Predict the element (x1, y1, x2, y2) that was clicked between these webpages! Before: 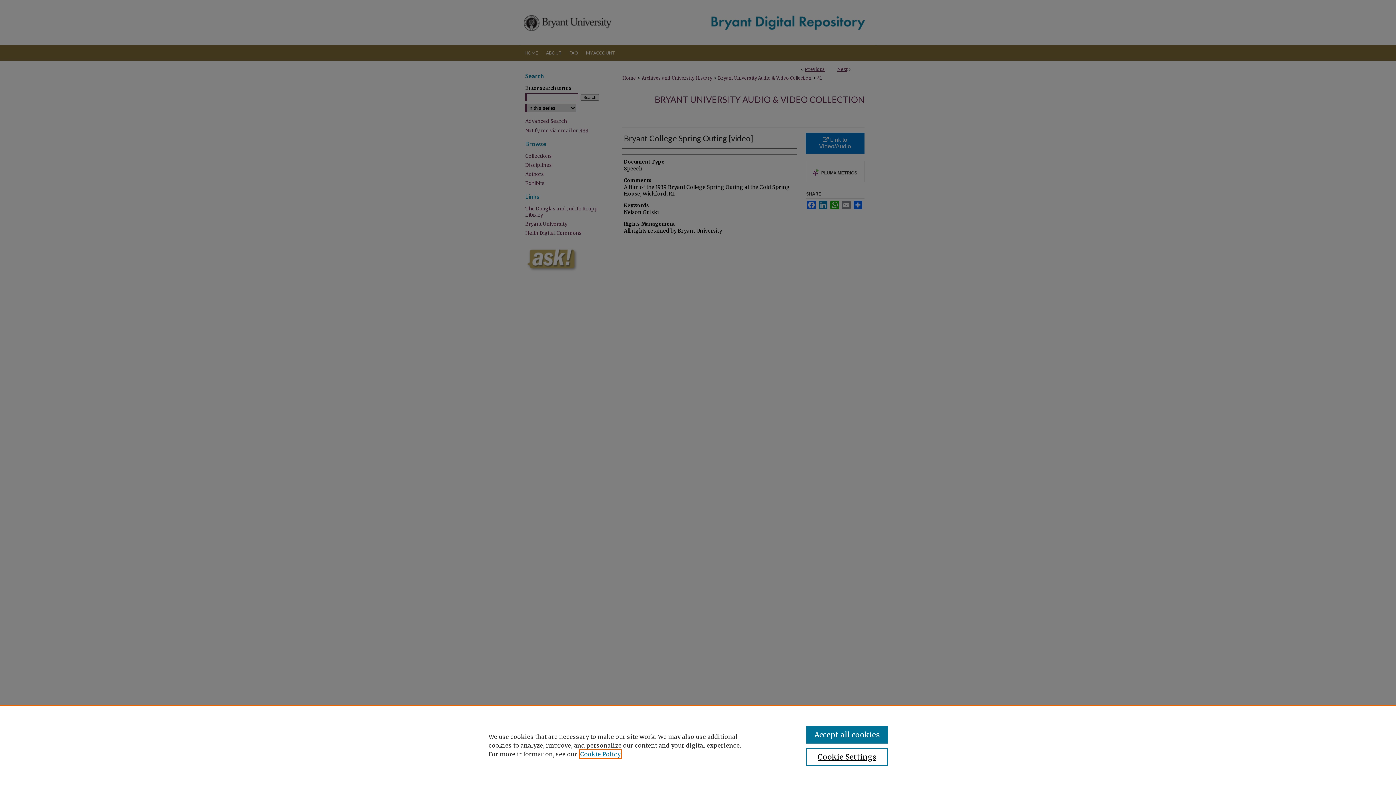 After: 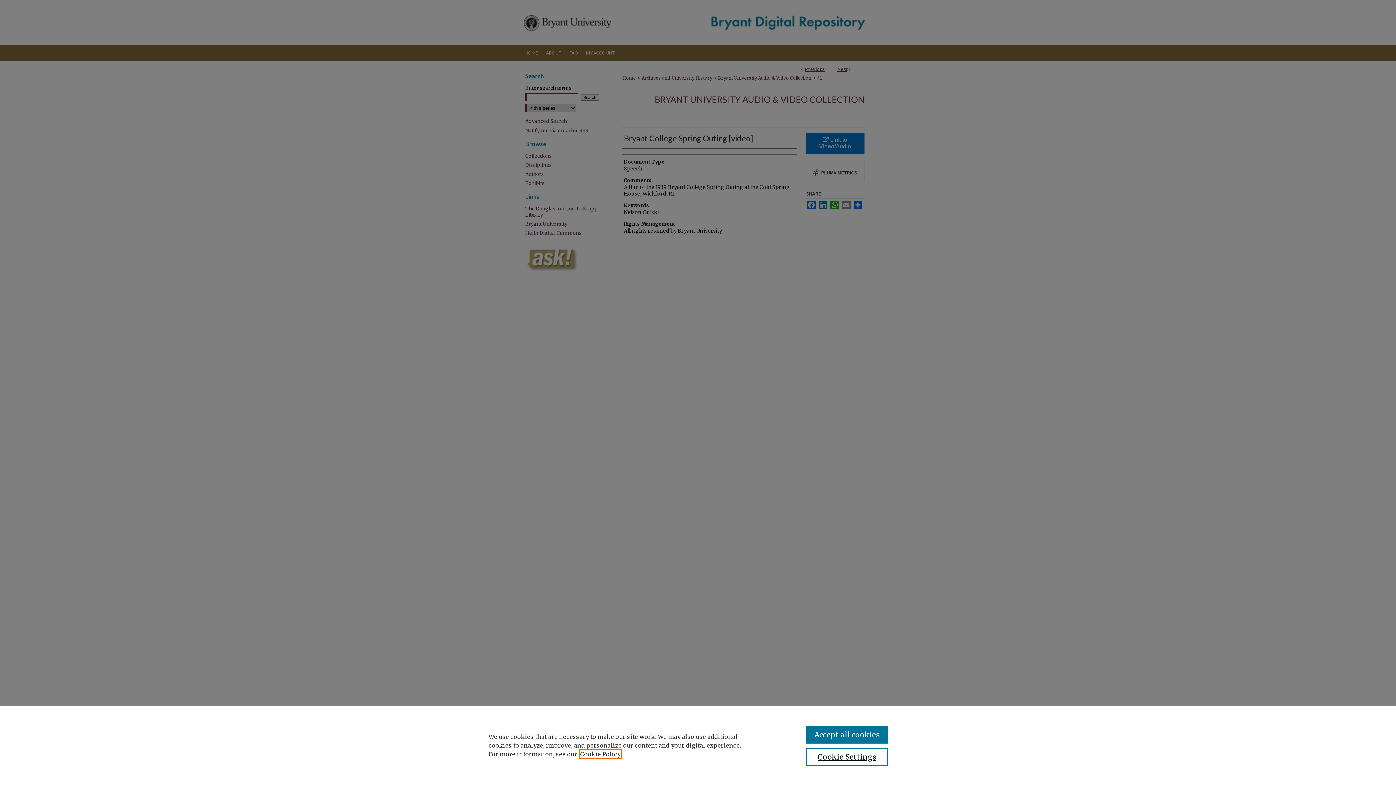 Action: bbox: (580, 750, 620, 758) label: , opens in a new tab